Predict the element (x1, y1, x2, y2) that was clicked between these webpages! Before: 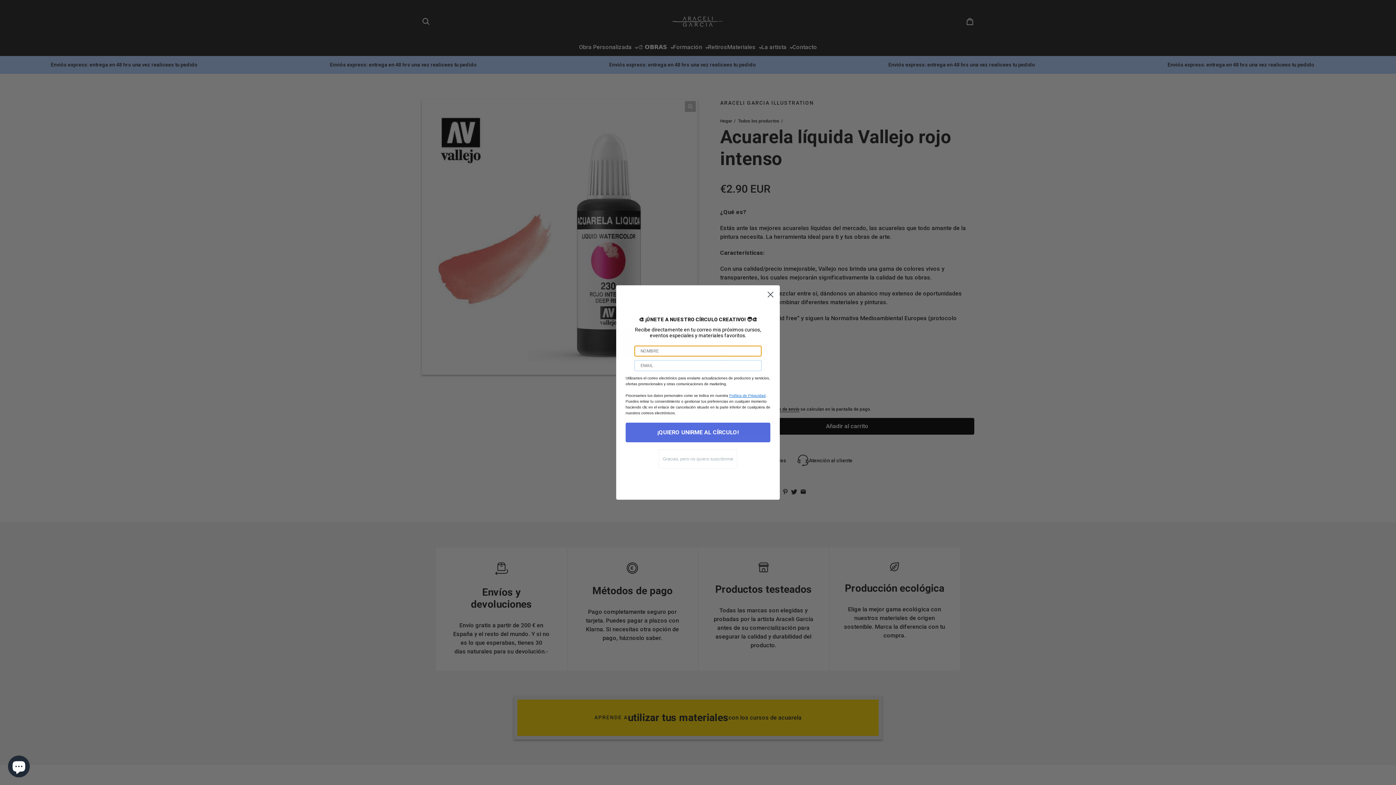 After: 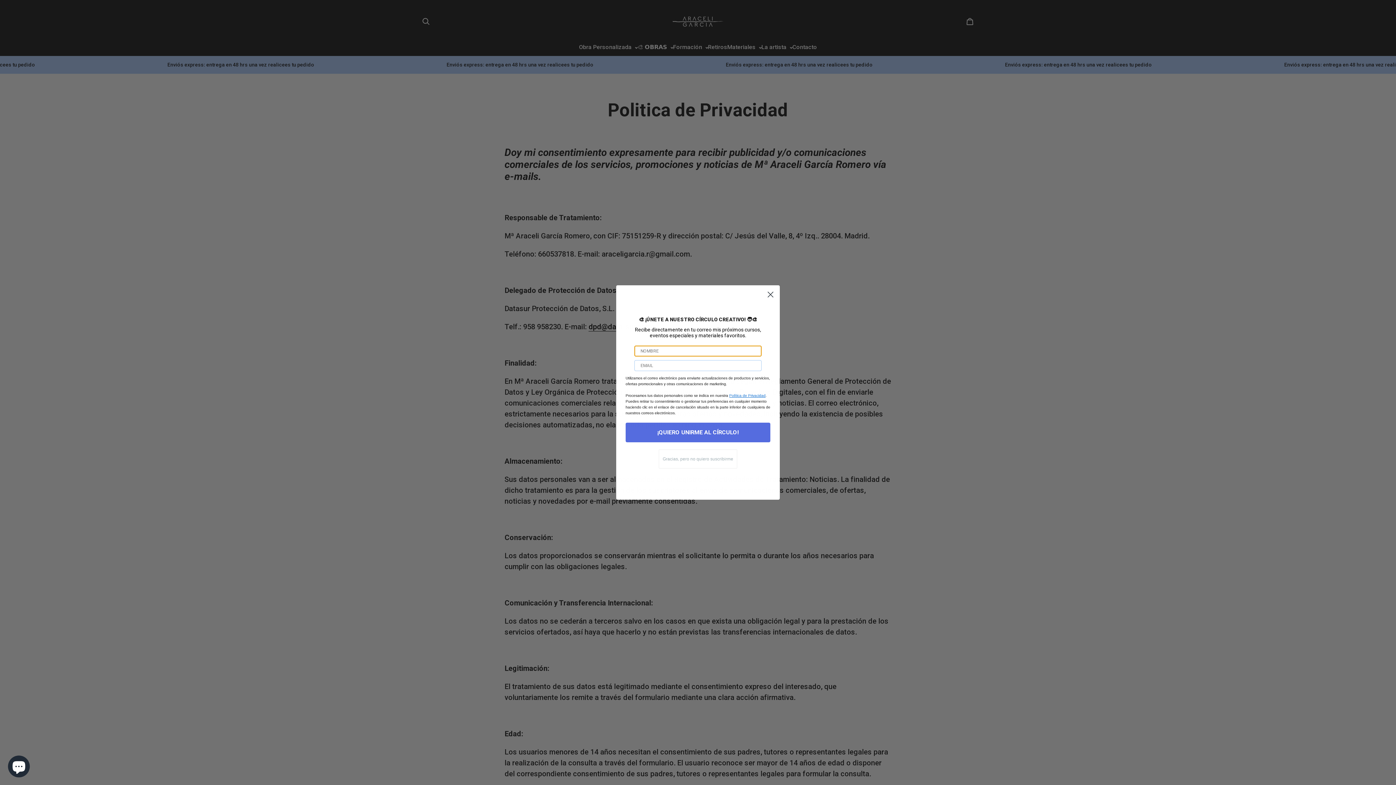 Action: bbox: (729, 393, 765, 397) label: Política de Privacidad